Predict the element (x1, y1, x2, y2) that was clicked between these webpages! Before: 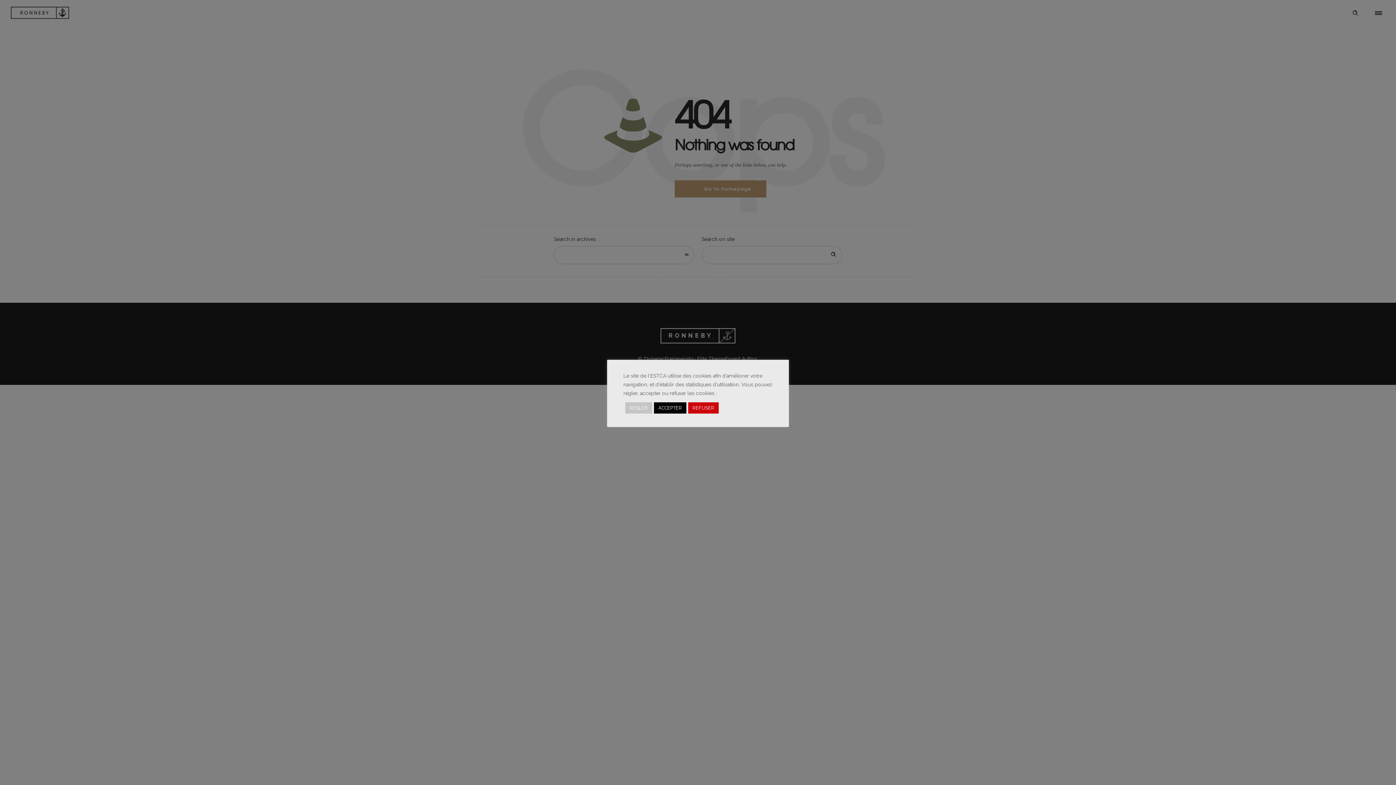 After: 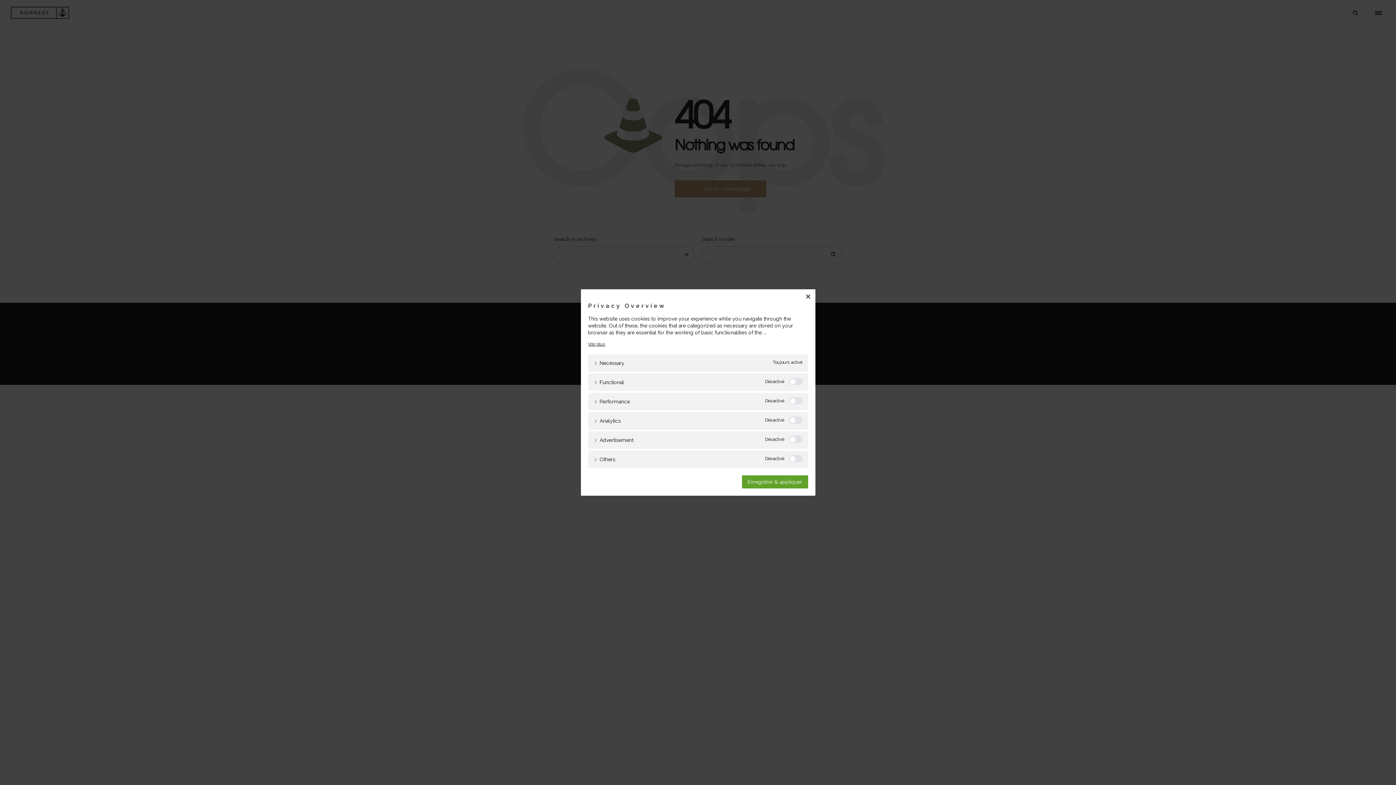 Action: bbox: (625, 402, 652, 413) label: RÉGLER